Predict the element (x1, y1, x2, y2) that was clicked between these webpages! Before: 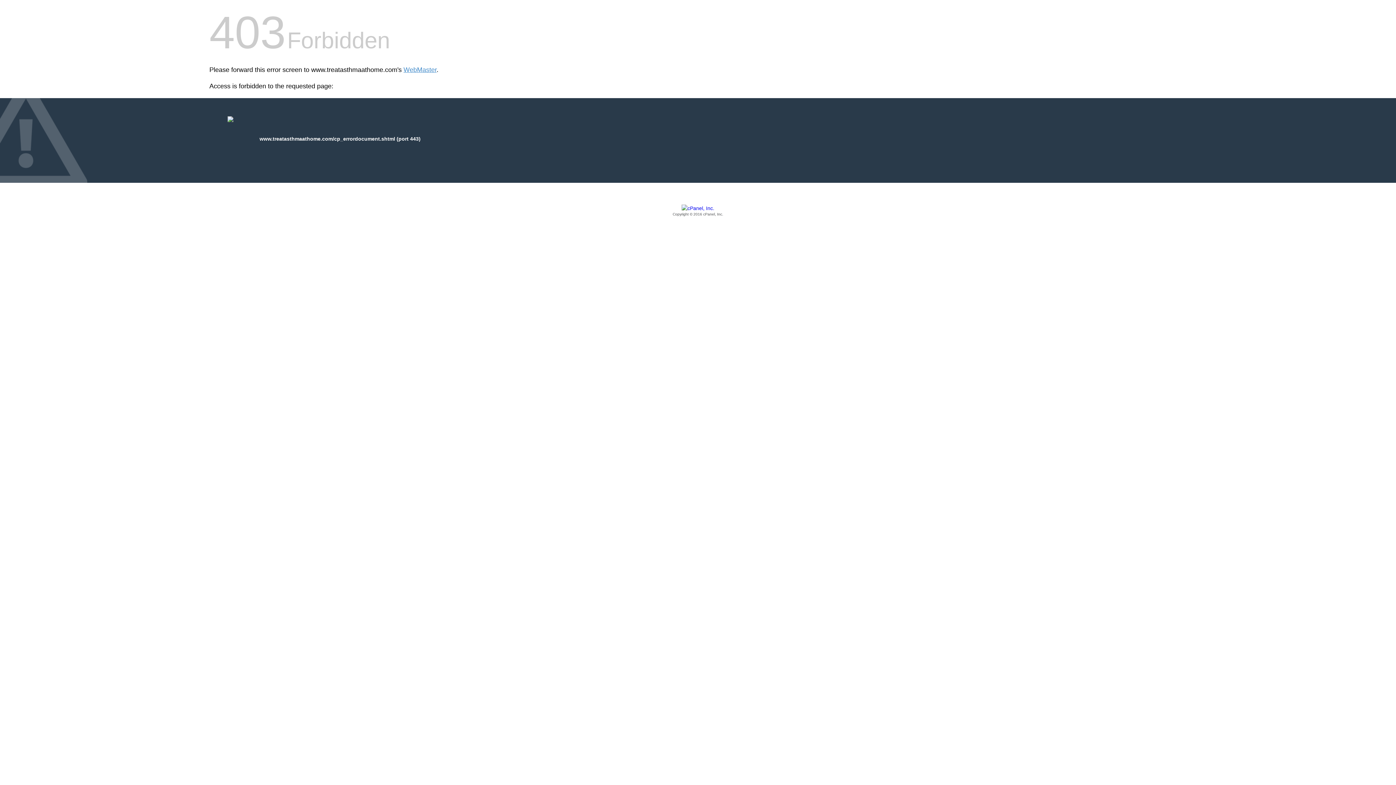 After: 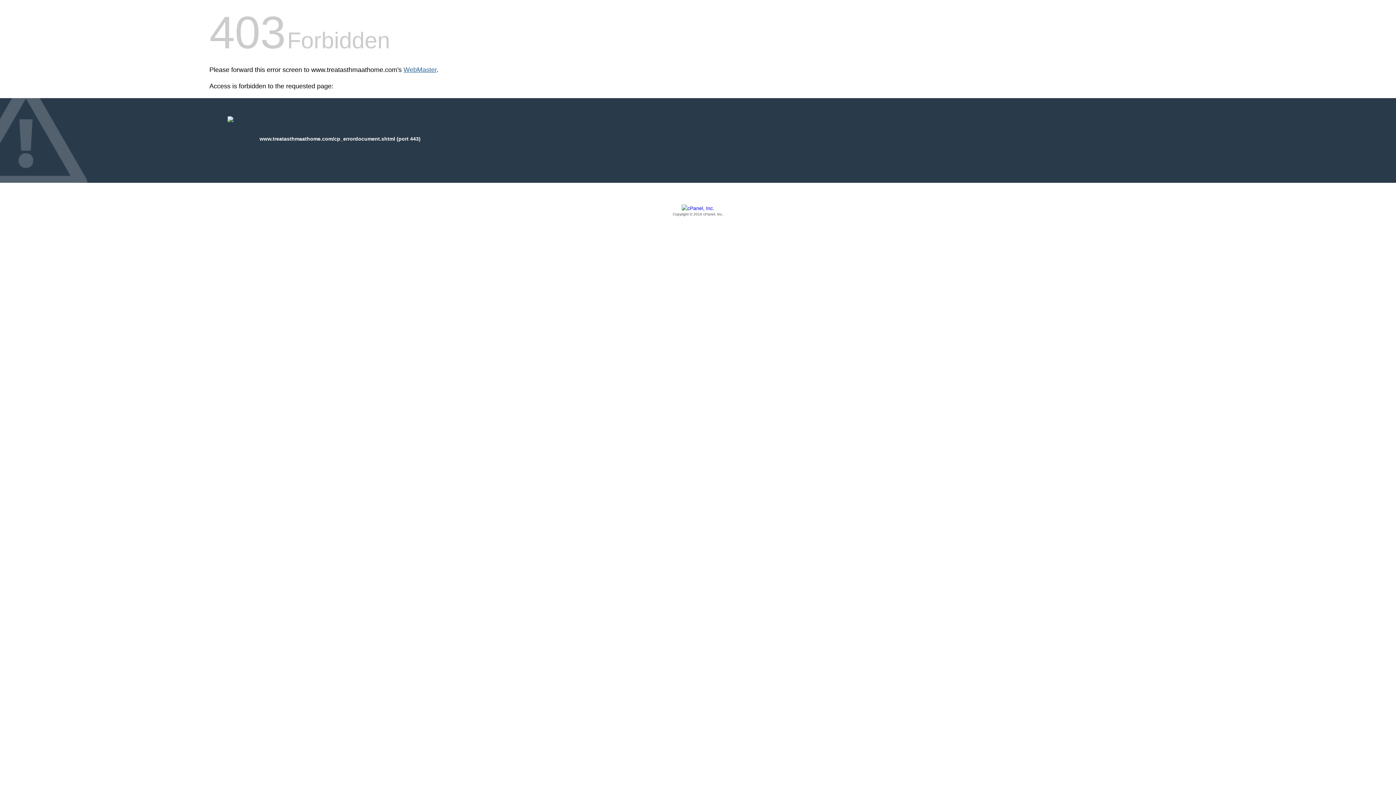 Action: label: WebMaster bbox: (403, 66, 436, 73)